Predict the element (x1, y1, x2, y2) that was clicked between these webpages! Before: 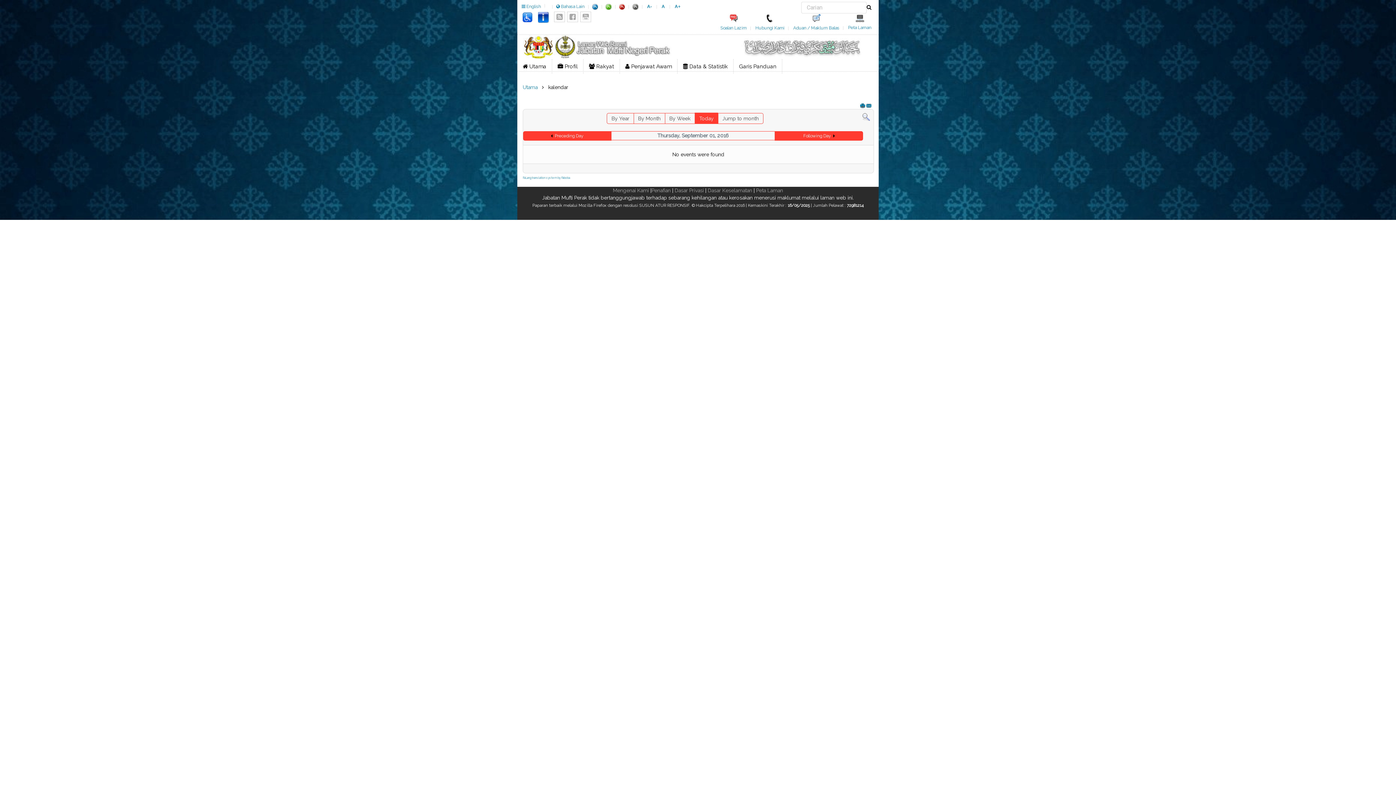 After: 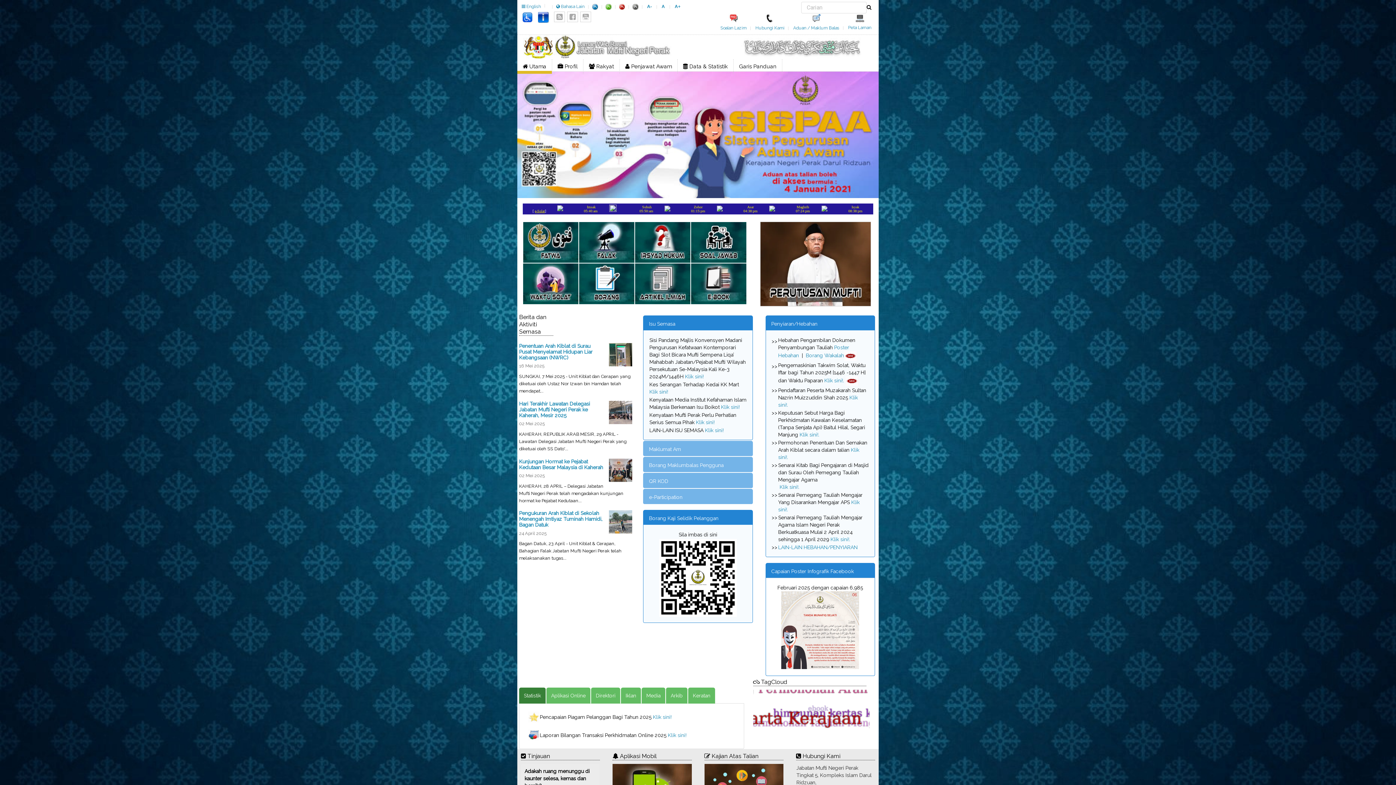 Action: label: Utama bbox: (522, 82, 537, 92)